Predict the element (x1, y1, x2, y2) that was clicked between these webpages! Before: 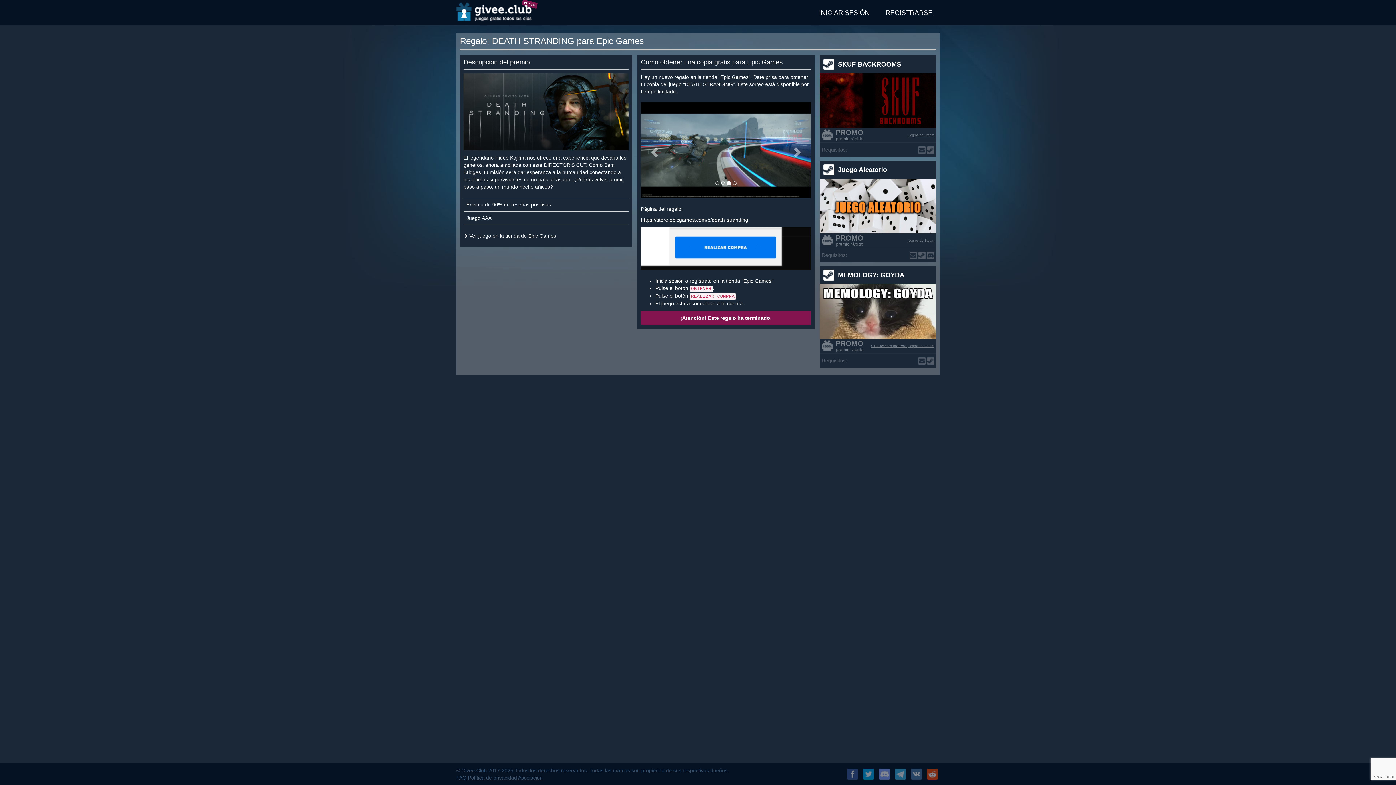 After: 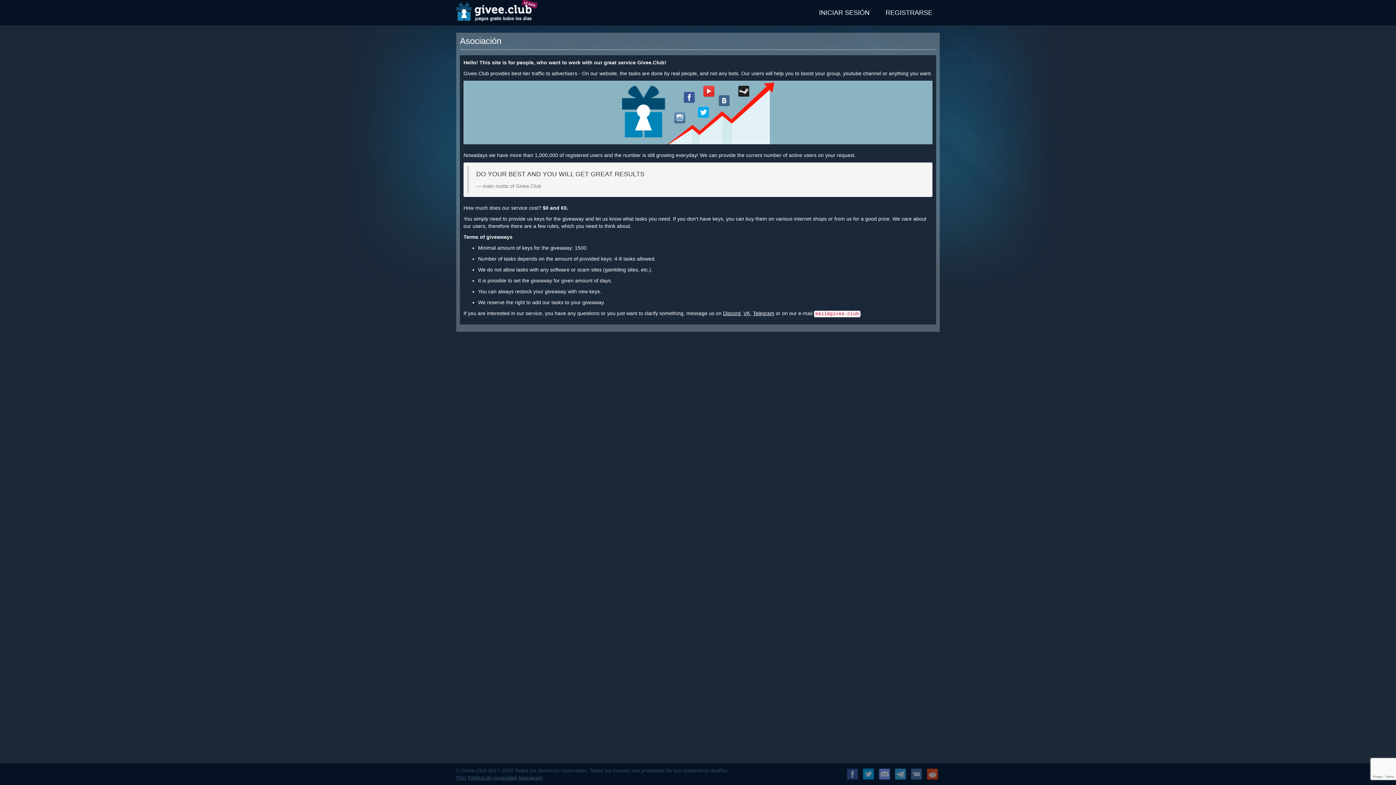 Action: label: Asociación bbox: (518, 775, 542, 781)